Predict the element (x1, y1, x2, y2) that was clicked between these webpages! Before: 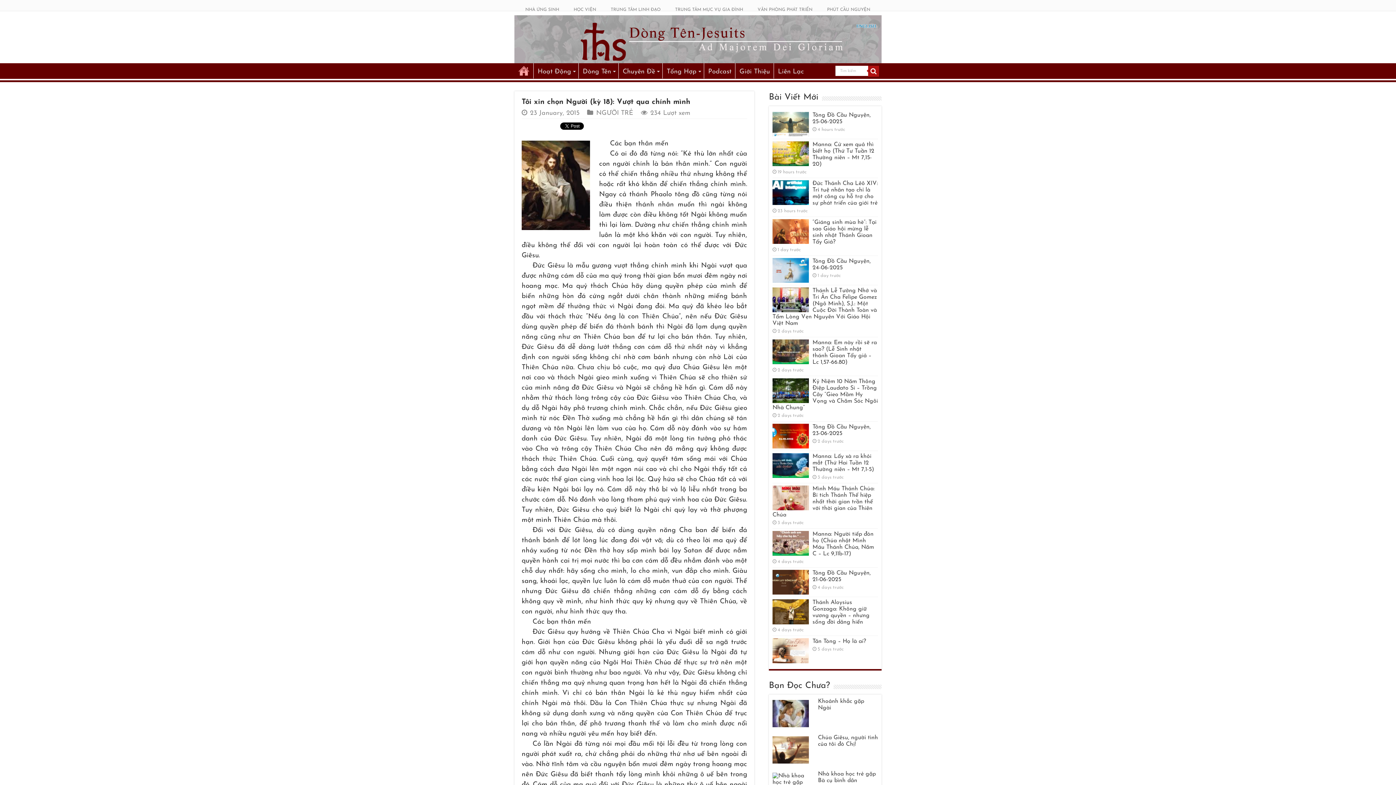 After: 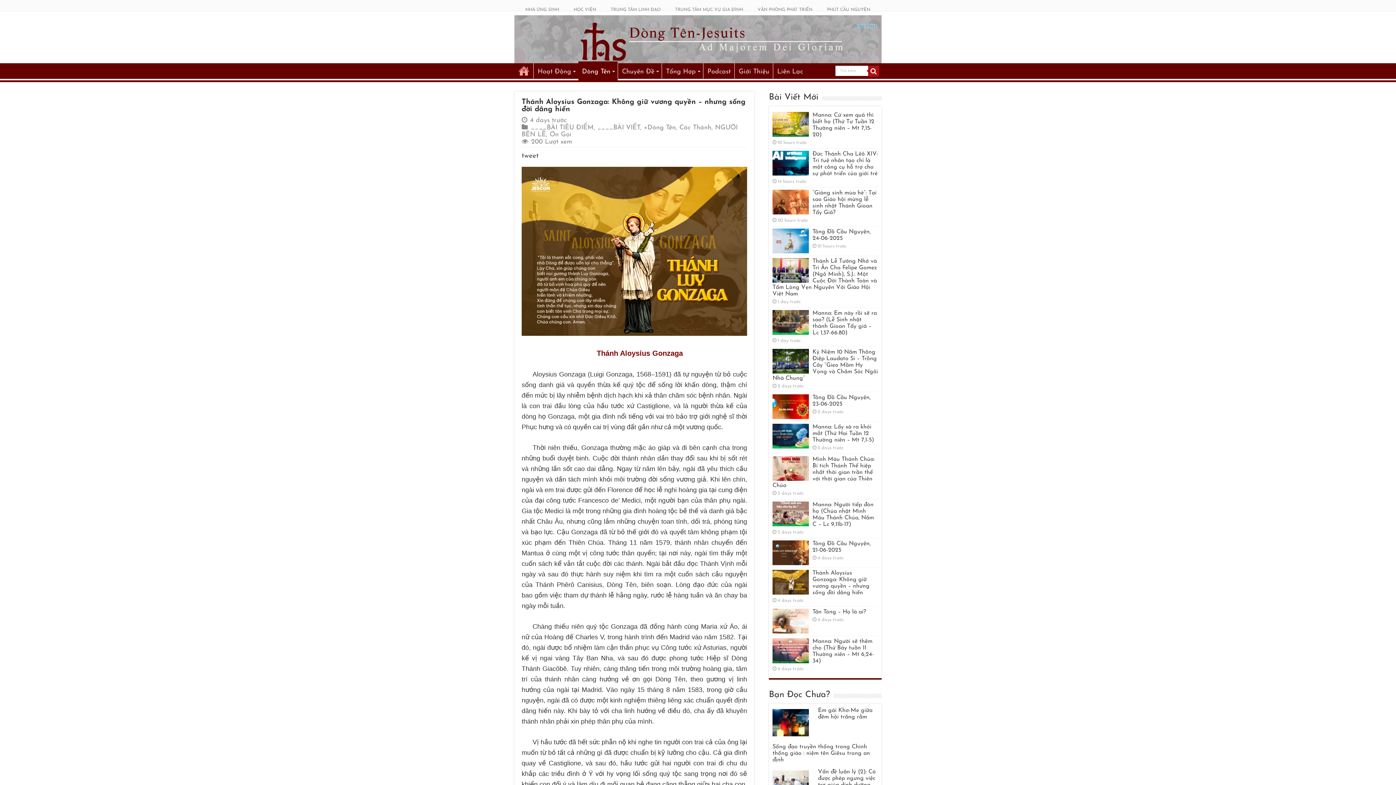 Action: bbox: (772, 599, 809, 624)